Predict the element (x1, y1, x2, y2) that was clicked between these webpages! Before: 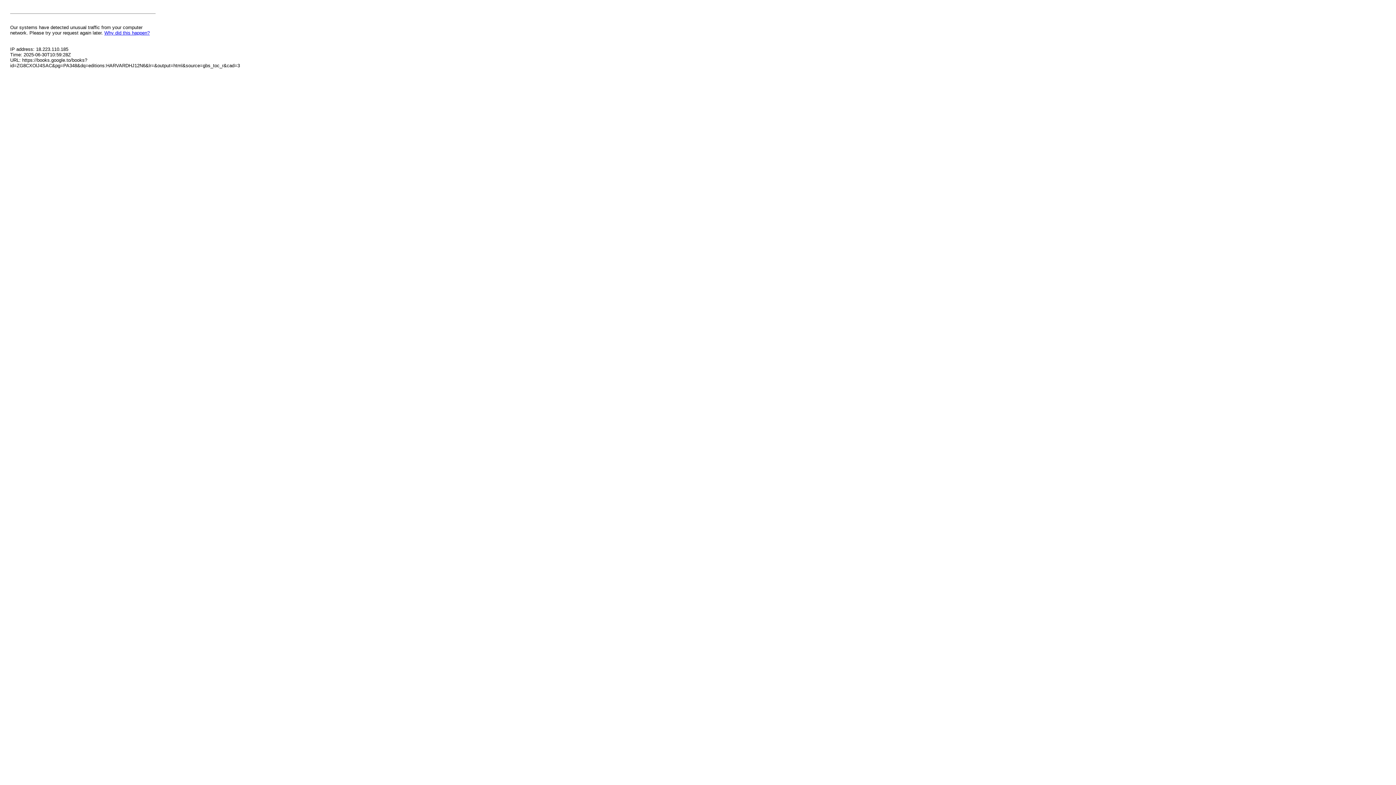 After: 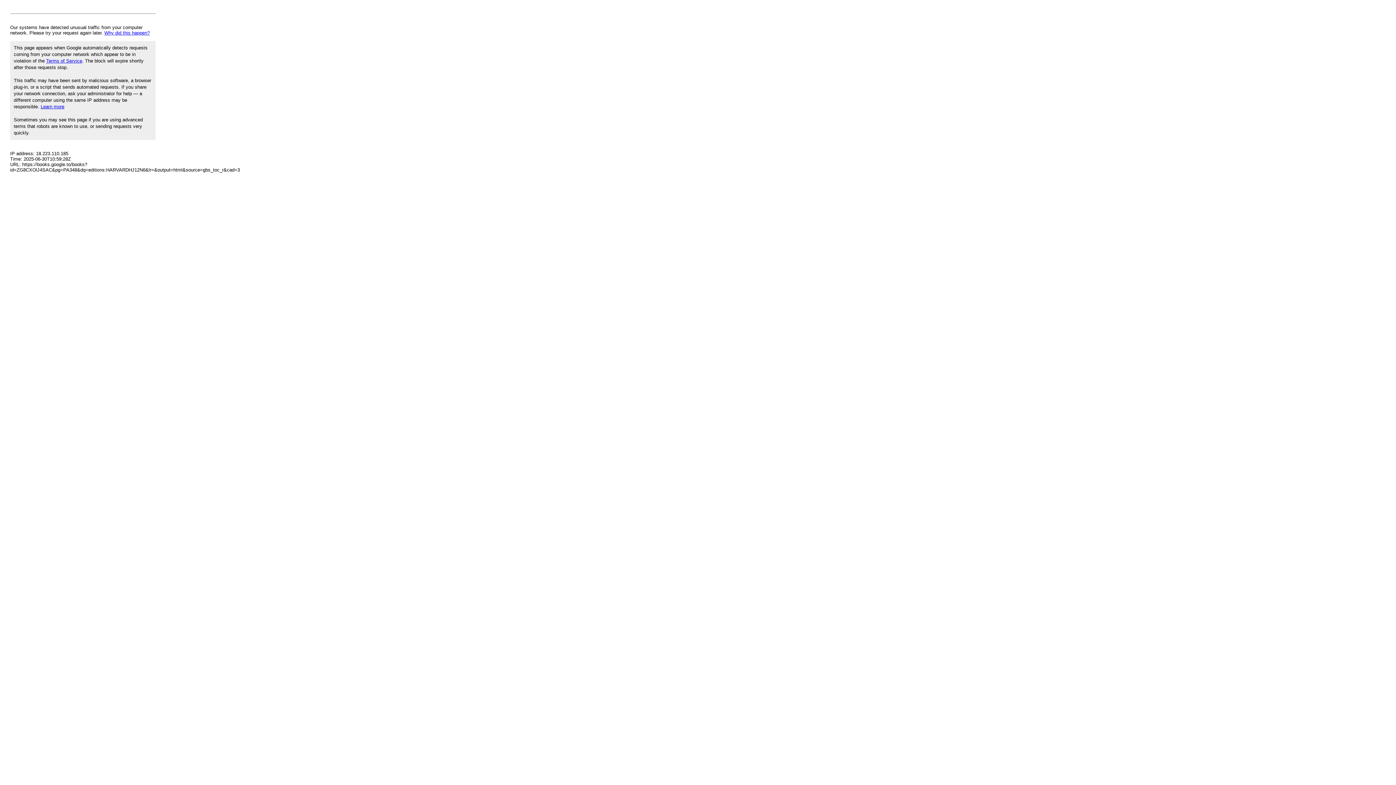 Action: bbox: (104, 30, 149, 35) label: Why did this happen?